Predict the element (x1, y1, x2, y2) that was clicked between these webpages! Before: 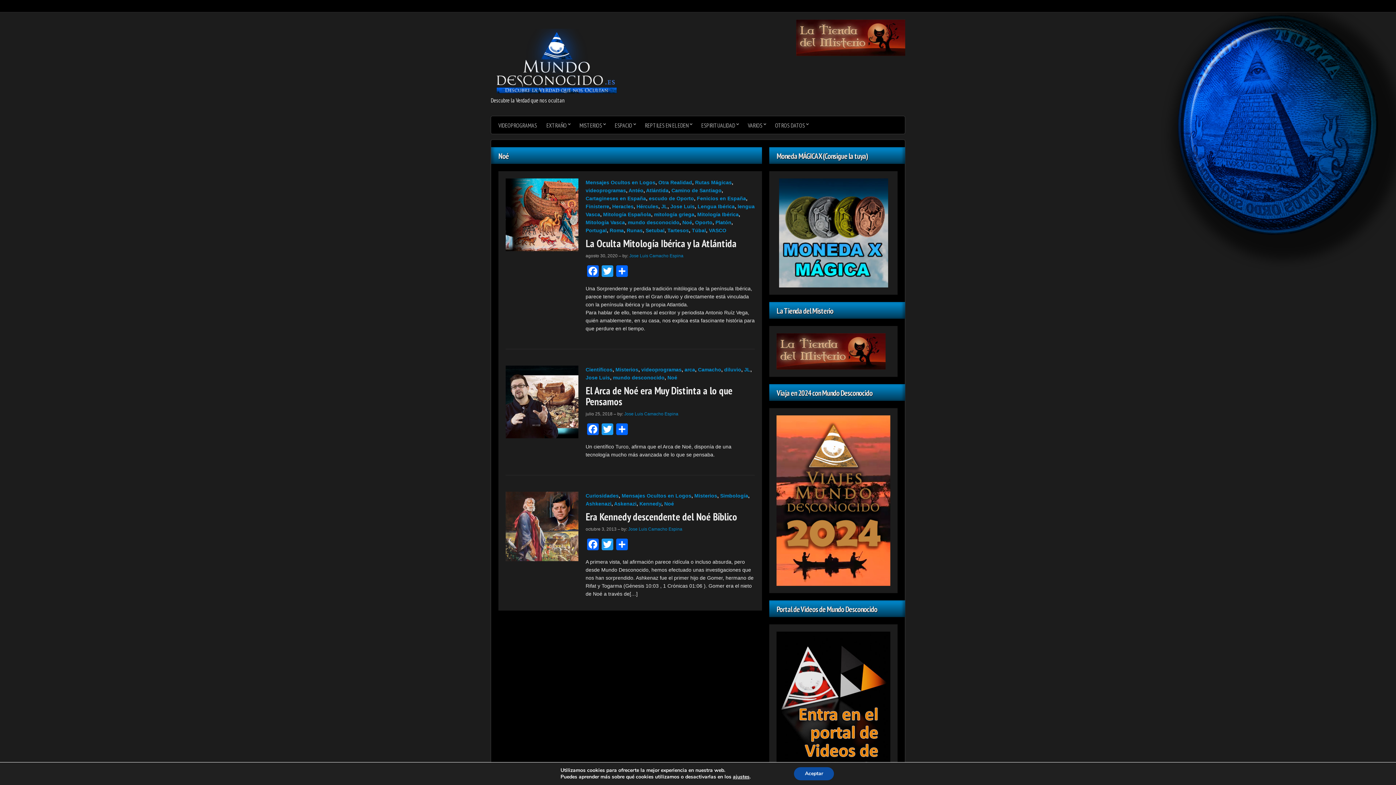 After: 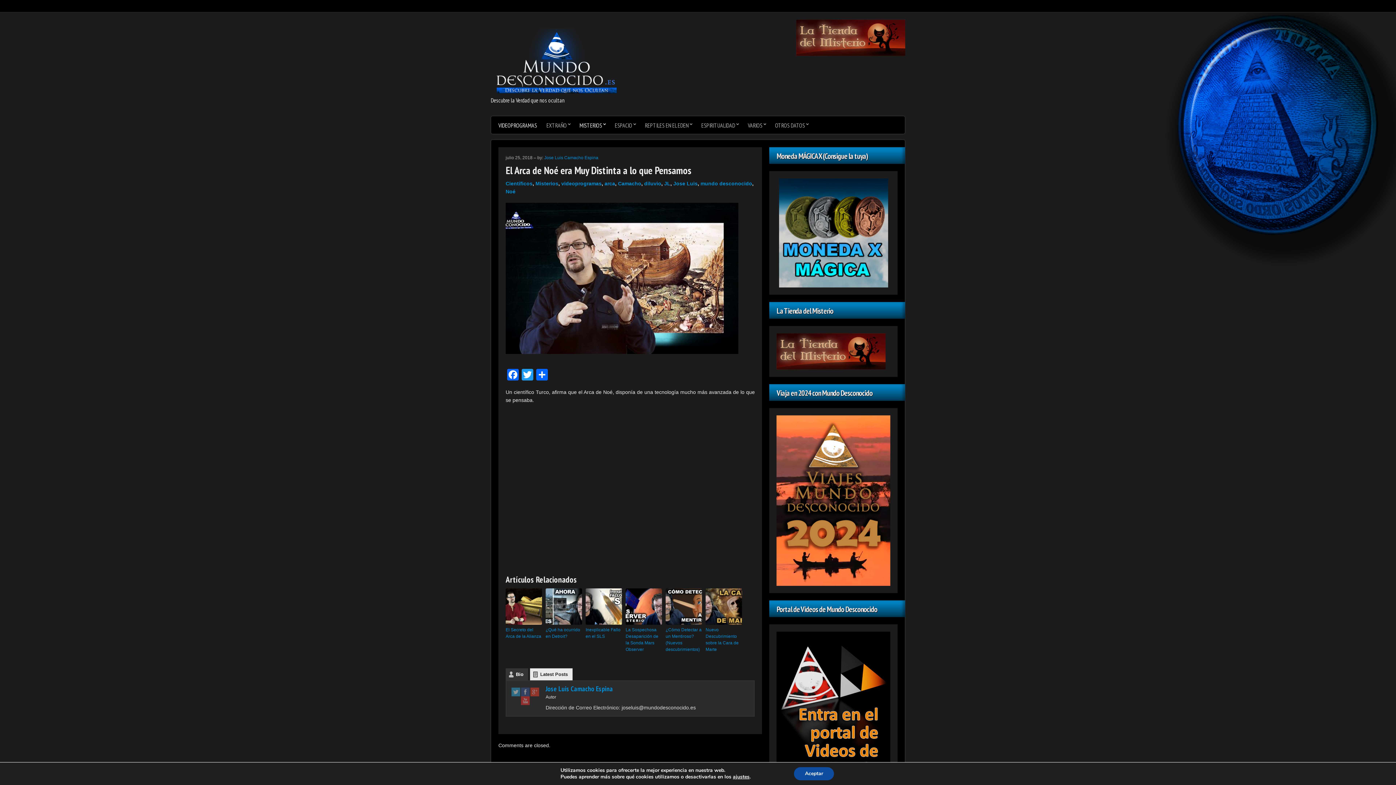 Action: bbox: (505, 398, 578, 404)